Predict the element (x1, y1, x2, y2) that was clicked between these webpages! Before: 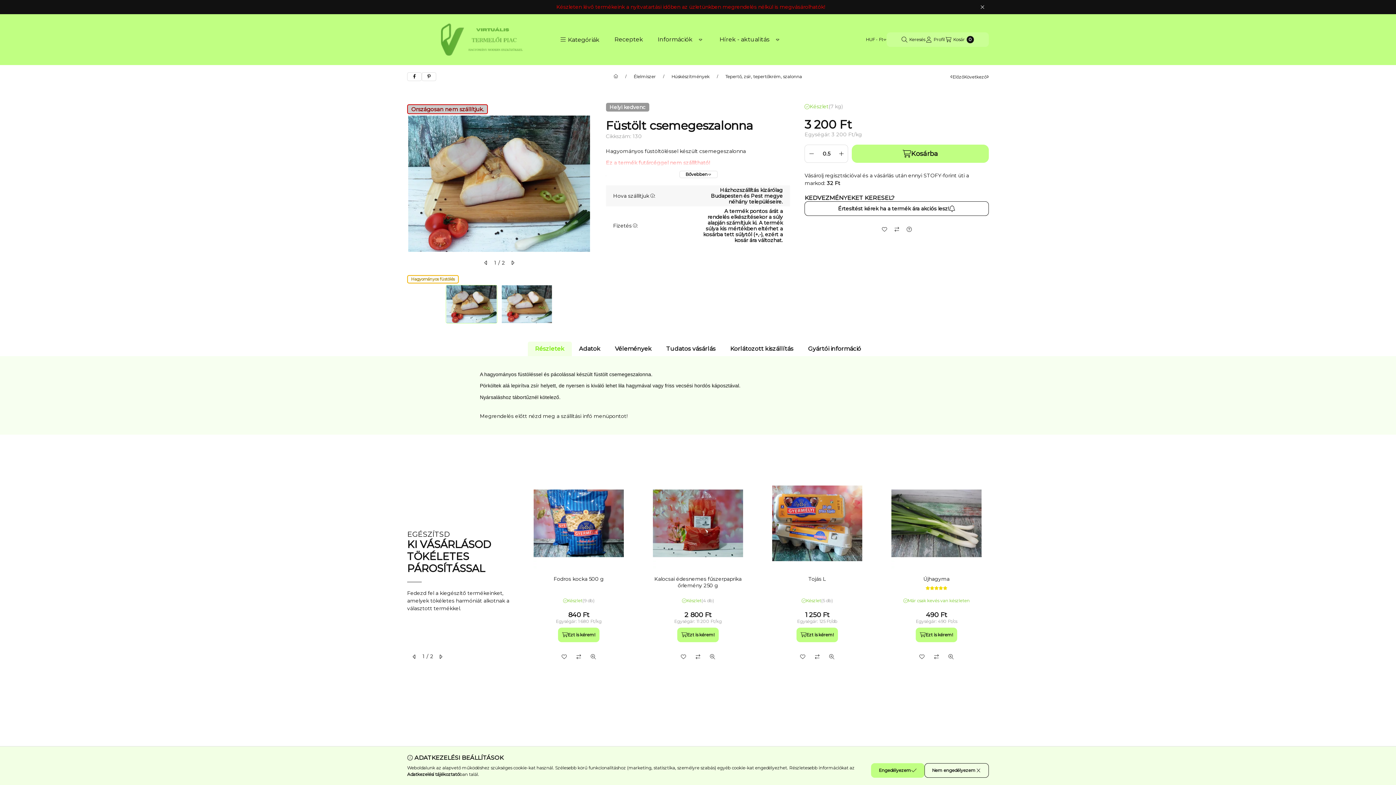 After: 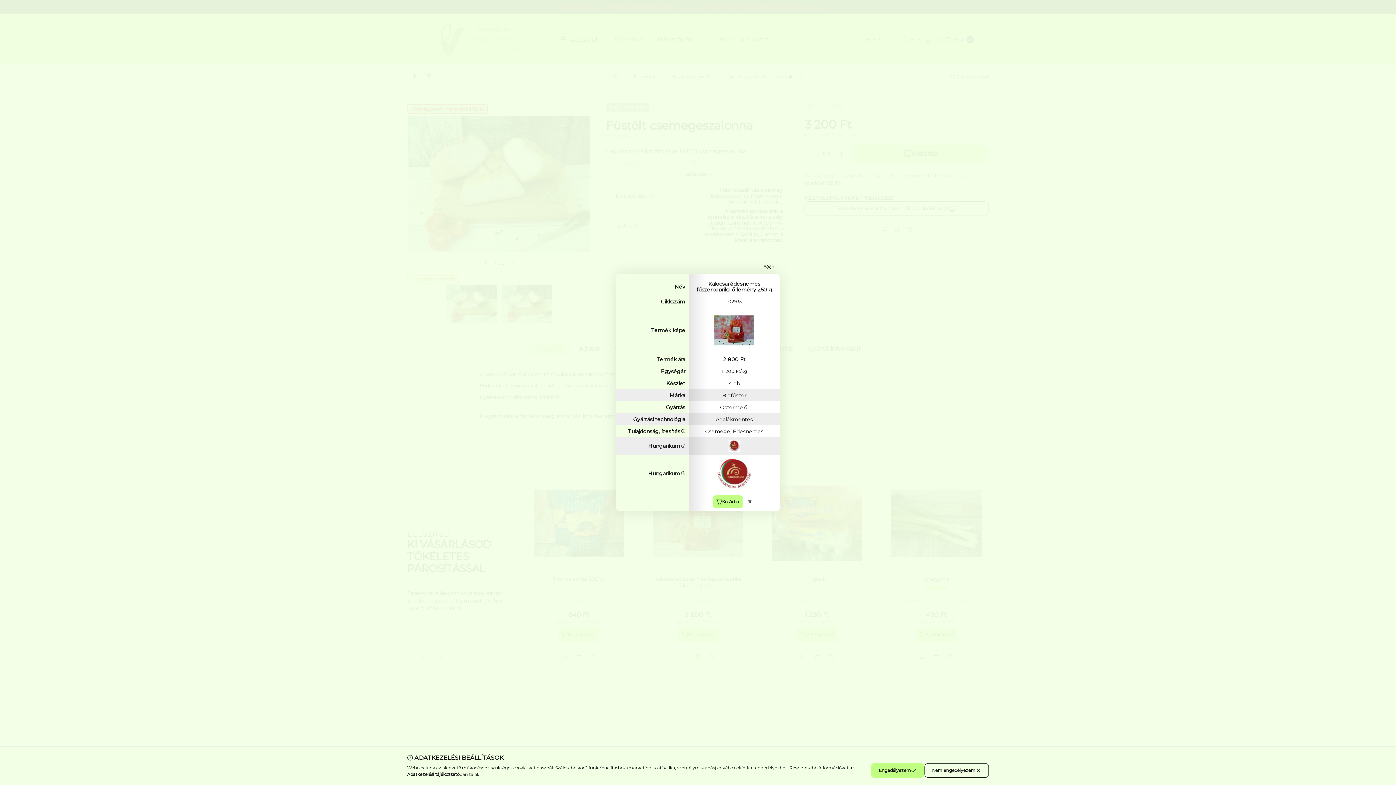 Action: label: Összehasonlítás bbox: (690, 649, 705, 664)